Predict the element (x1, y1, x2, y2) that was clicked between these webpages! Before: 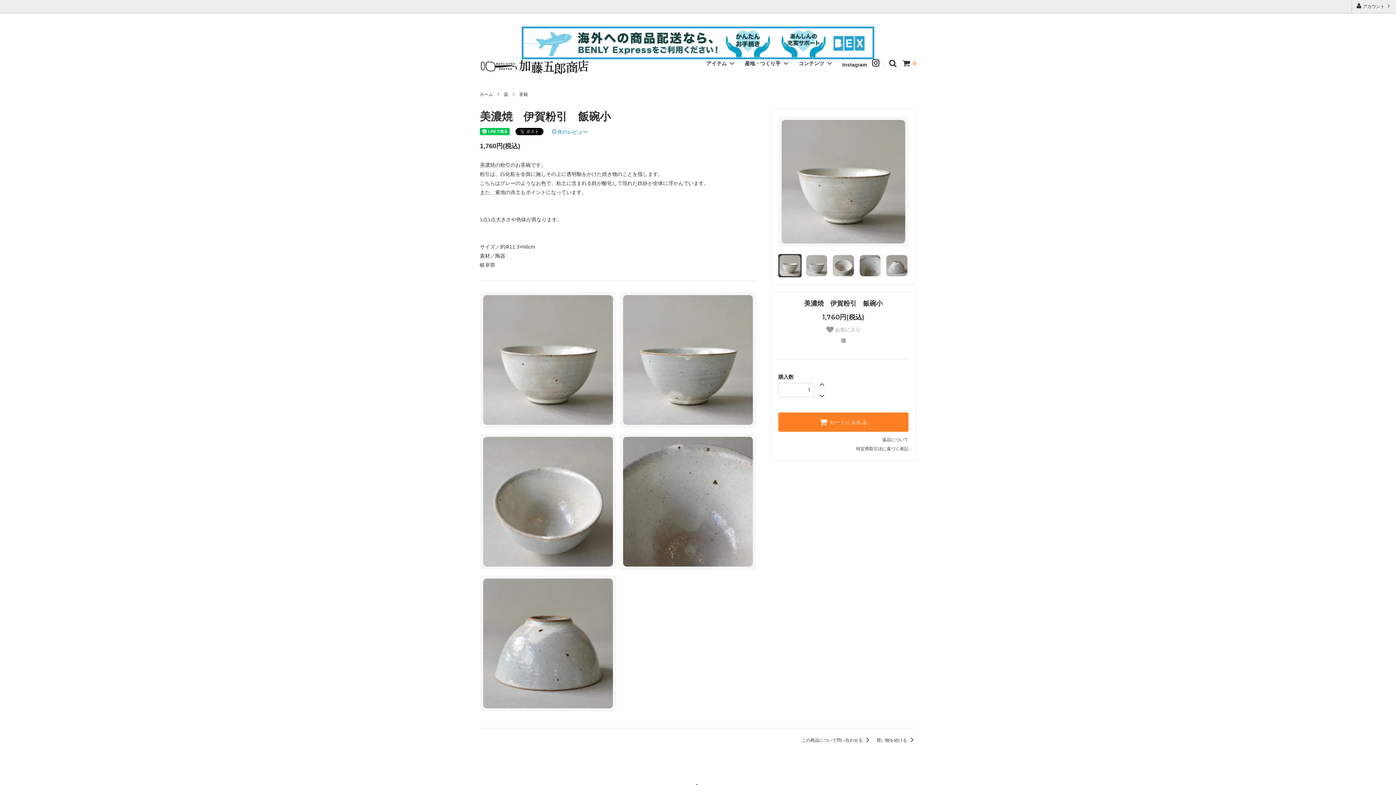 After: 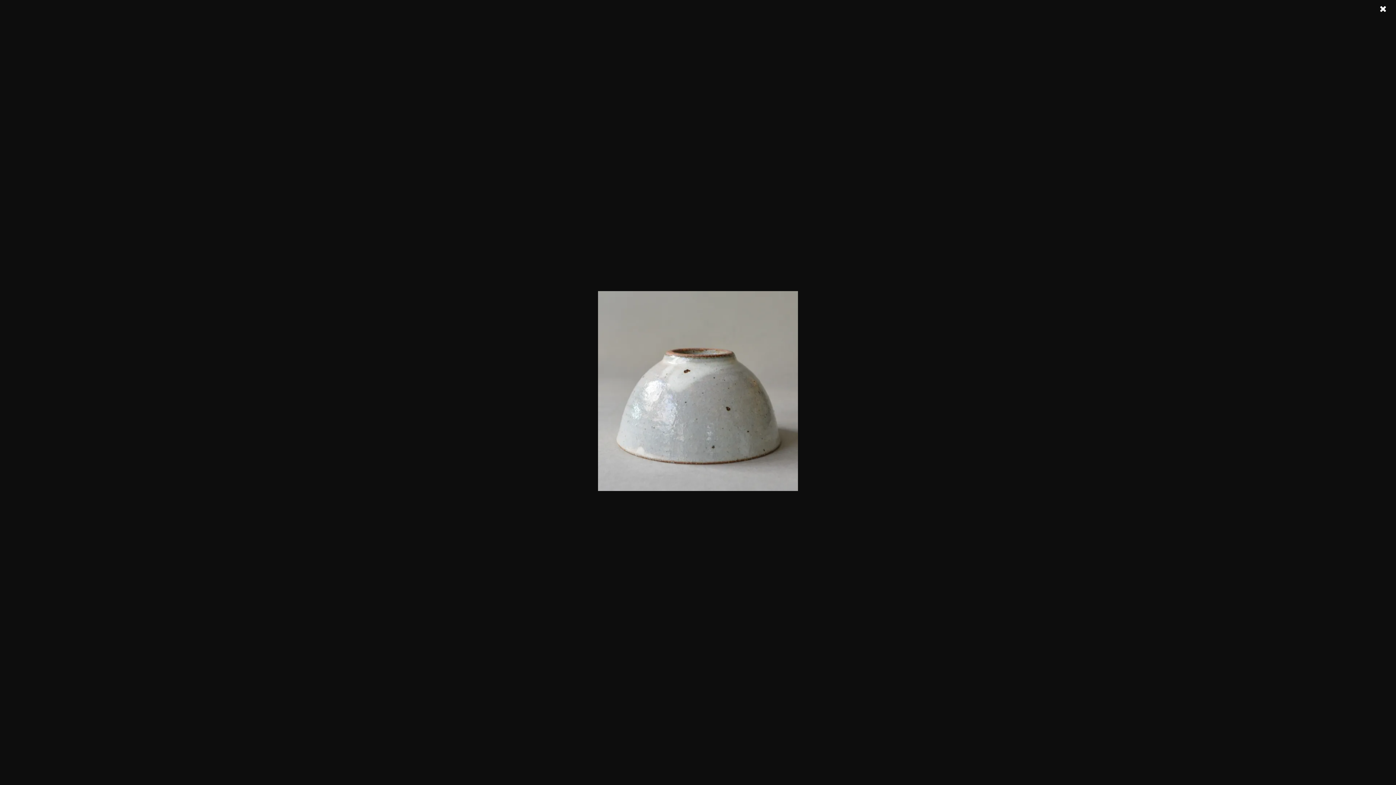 Action: bbox: (480, 575, 616, 712)